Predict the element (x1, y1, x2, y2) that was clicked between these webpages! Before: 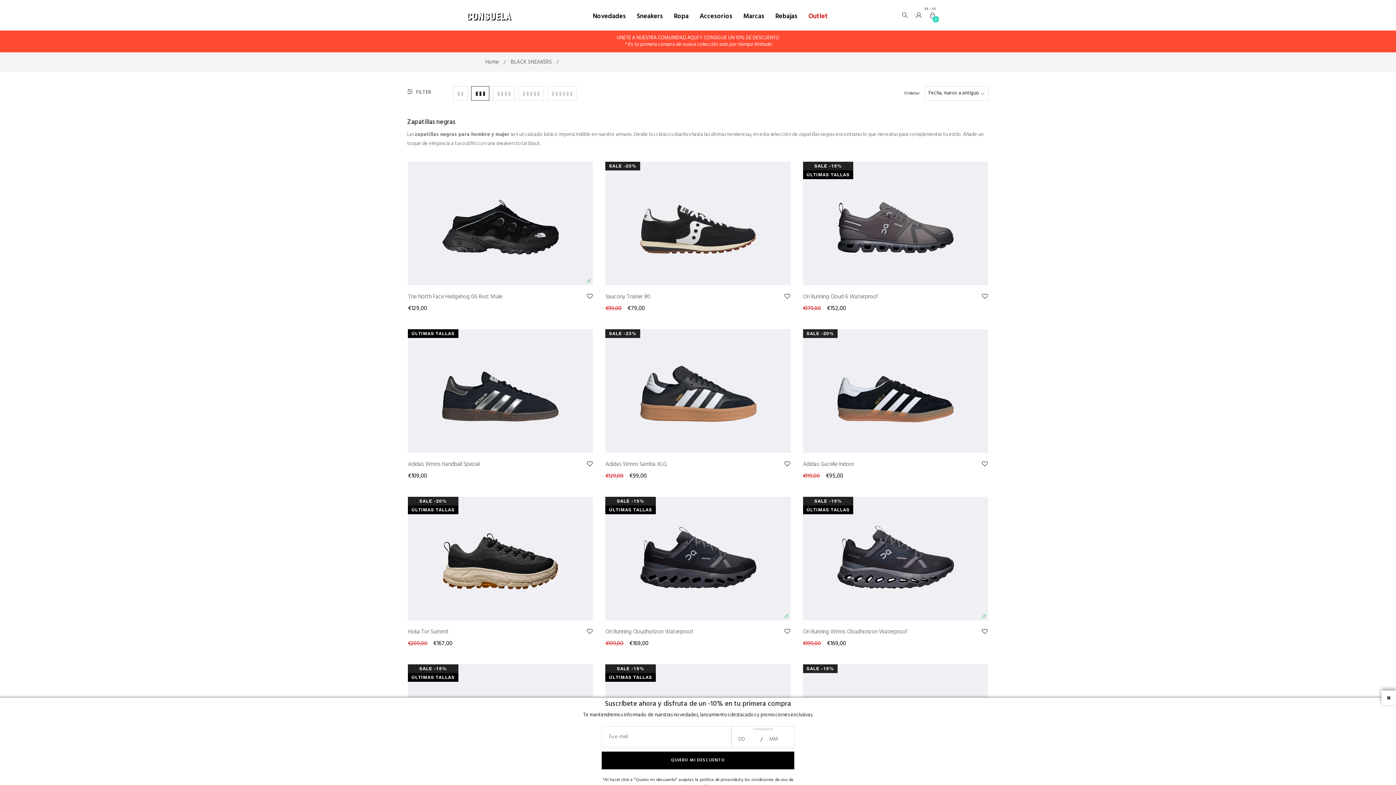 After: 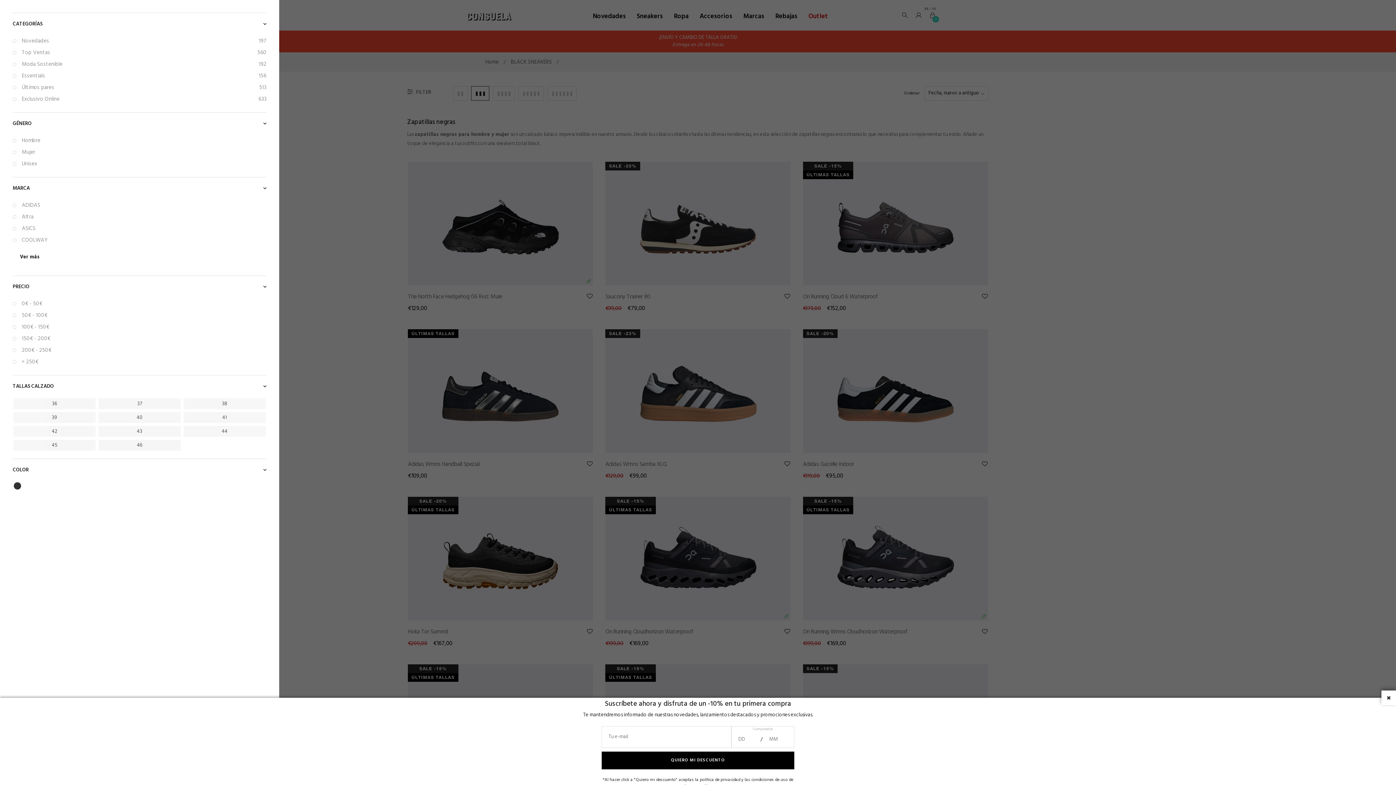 Action: label:  FILTER bbox: (407, 86, 431, 99)